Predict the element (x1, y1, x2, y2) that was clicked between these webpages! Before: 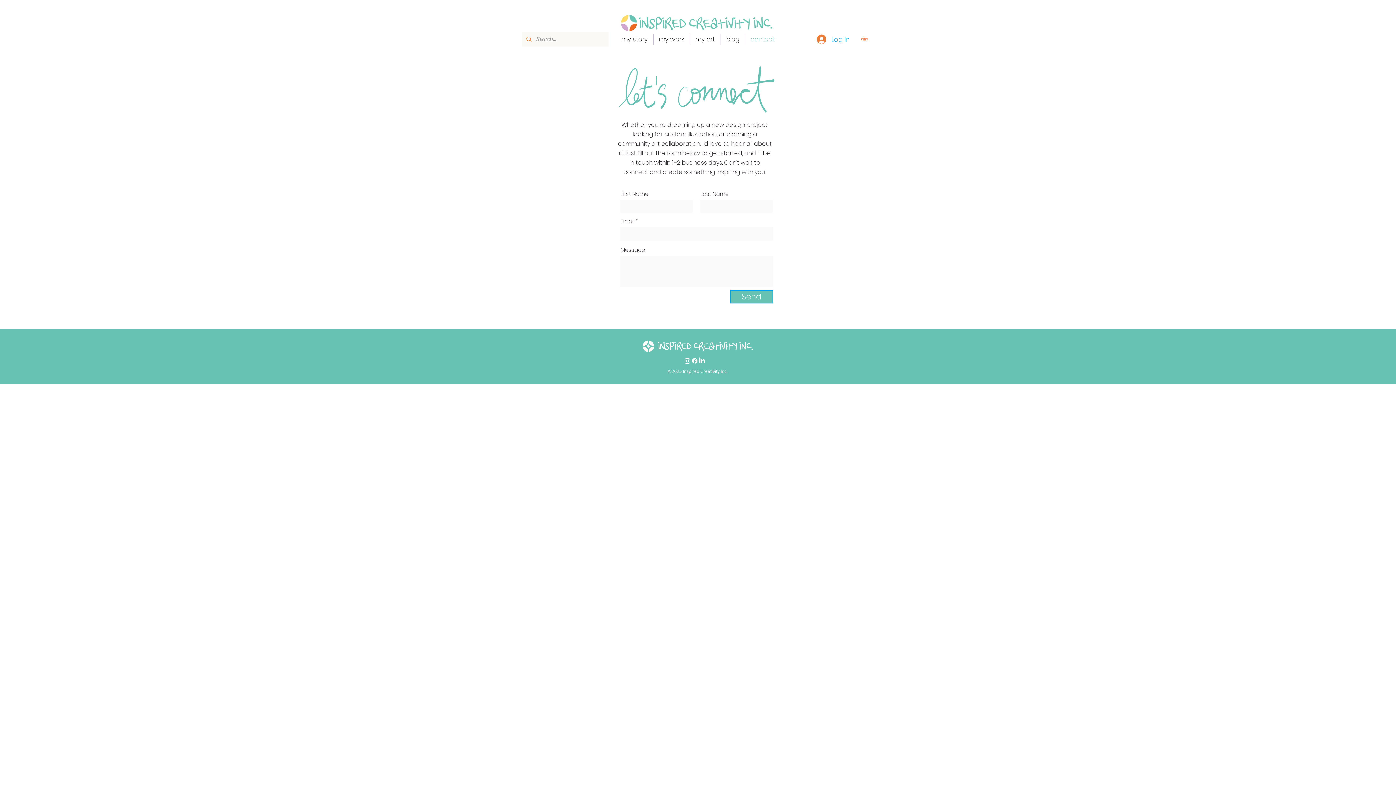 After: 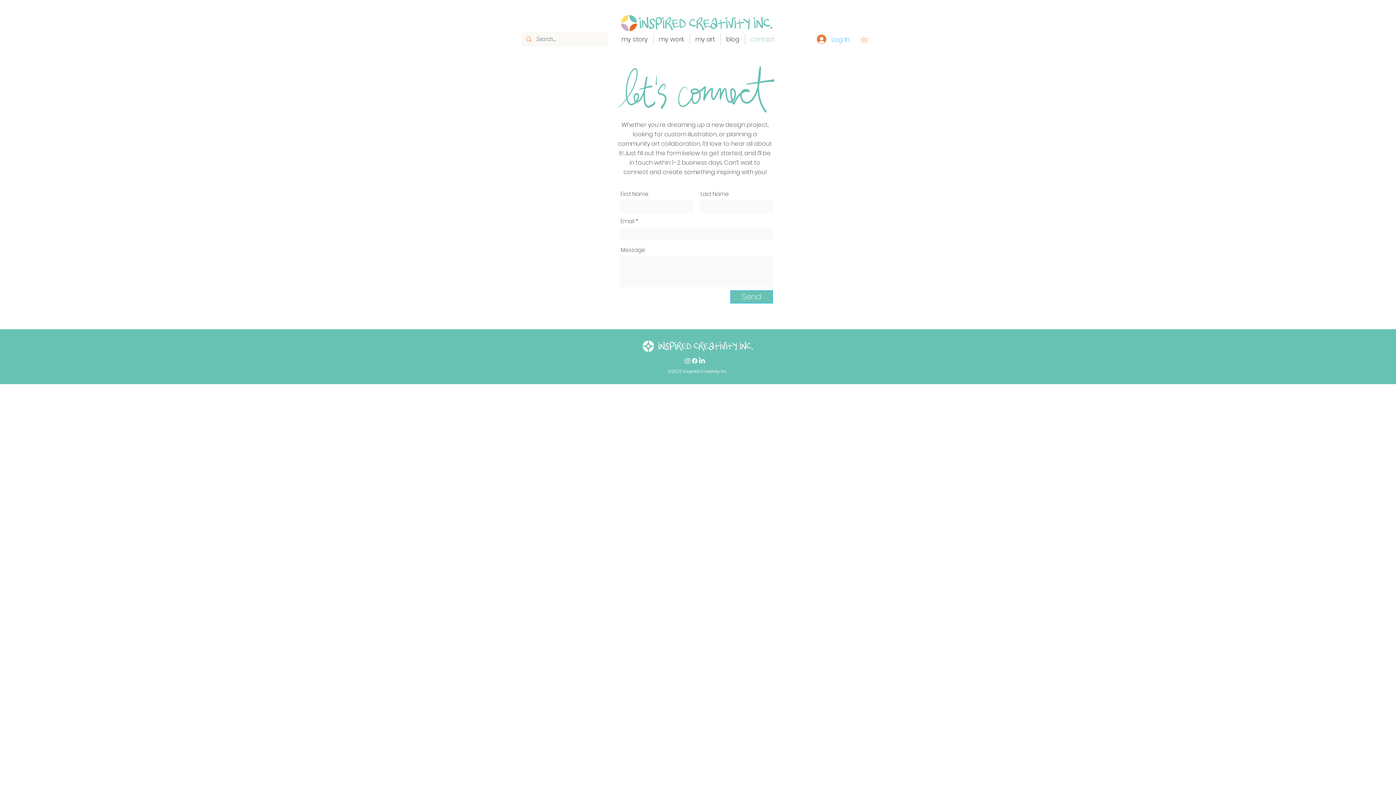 Action: bbox: (684, 357, 691, 364) label: Instagram